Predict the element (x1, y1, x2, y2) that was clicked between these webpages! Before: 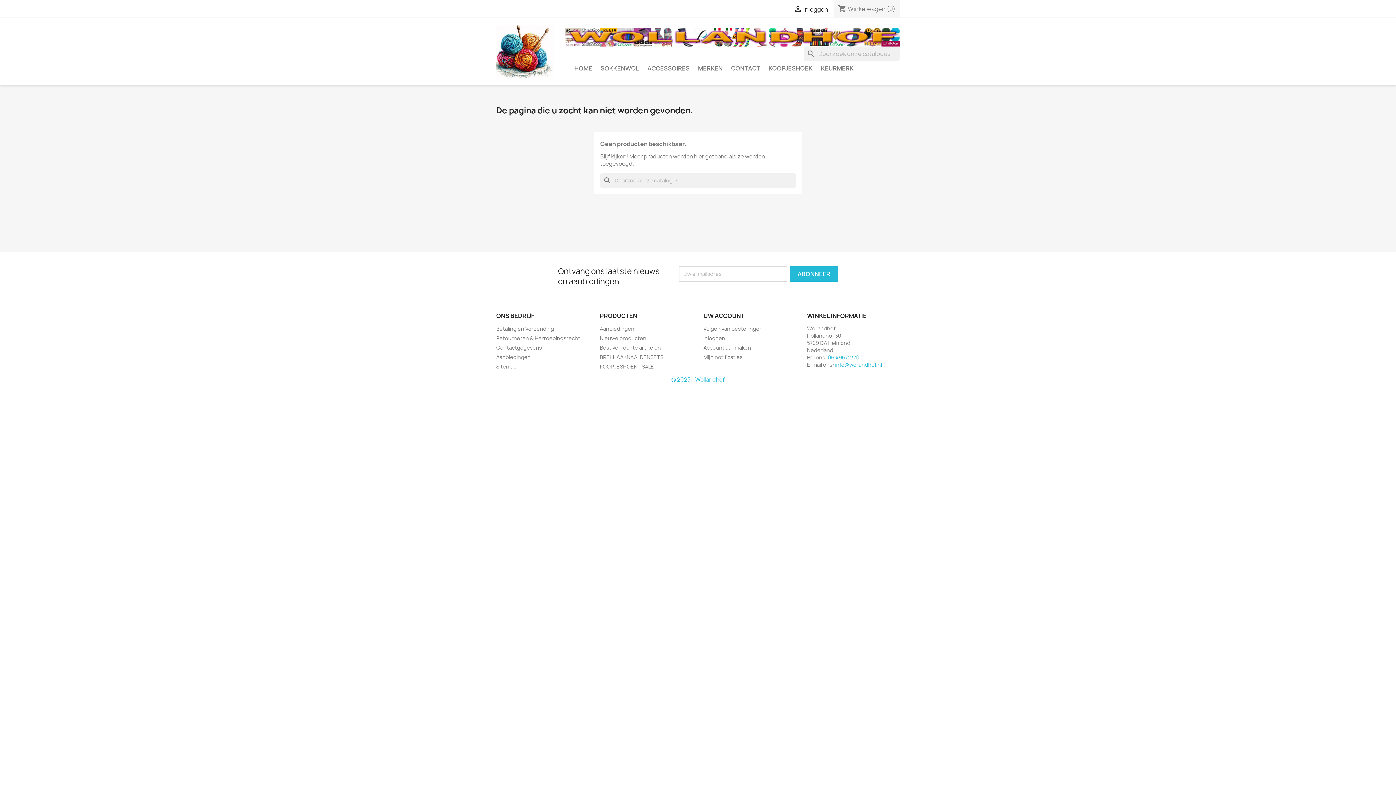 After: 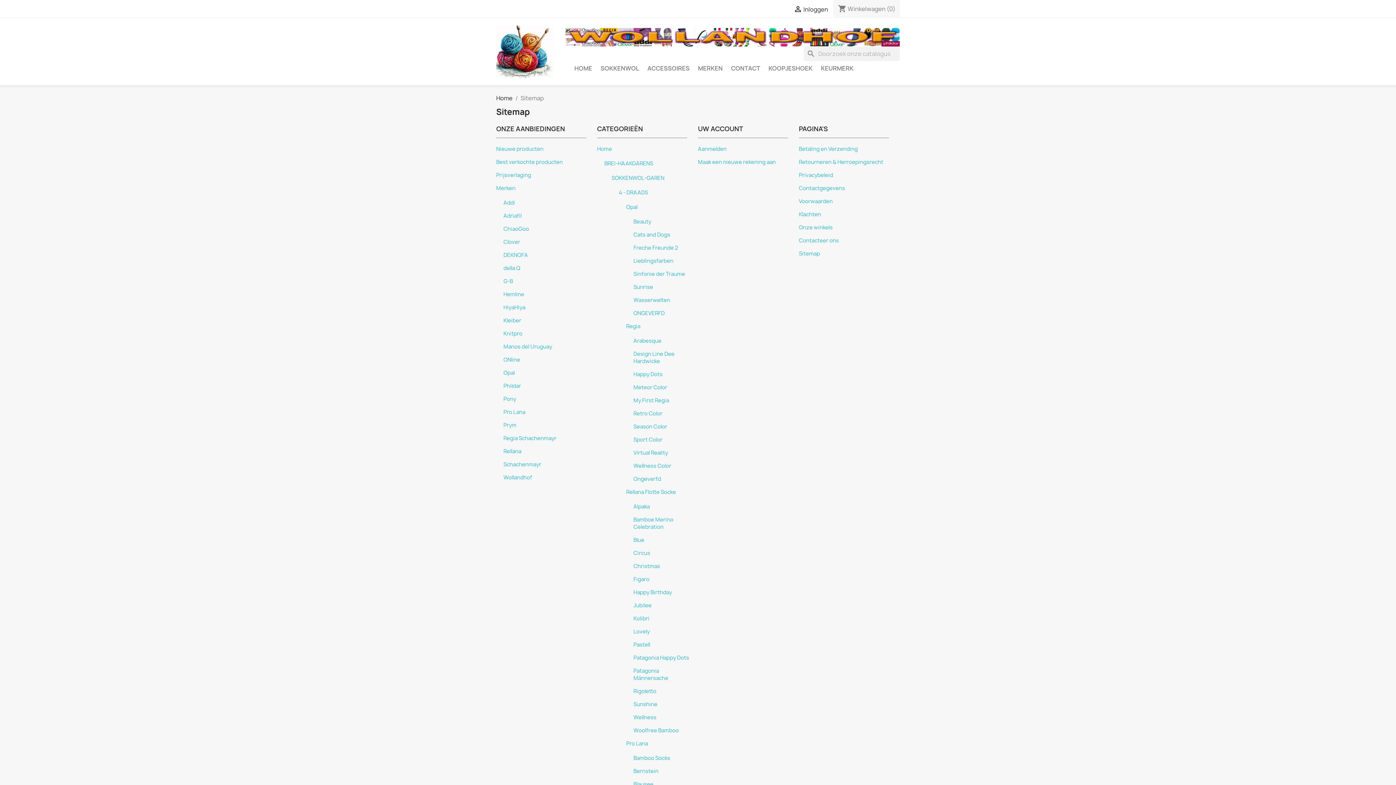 Action: bbox: (496, 363, 516, 370) label: Sitemap